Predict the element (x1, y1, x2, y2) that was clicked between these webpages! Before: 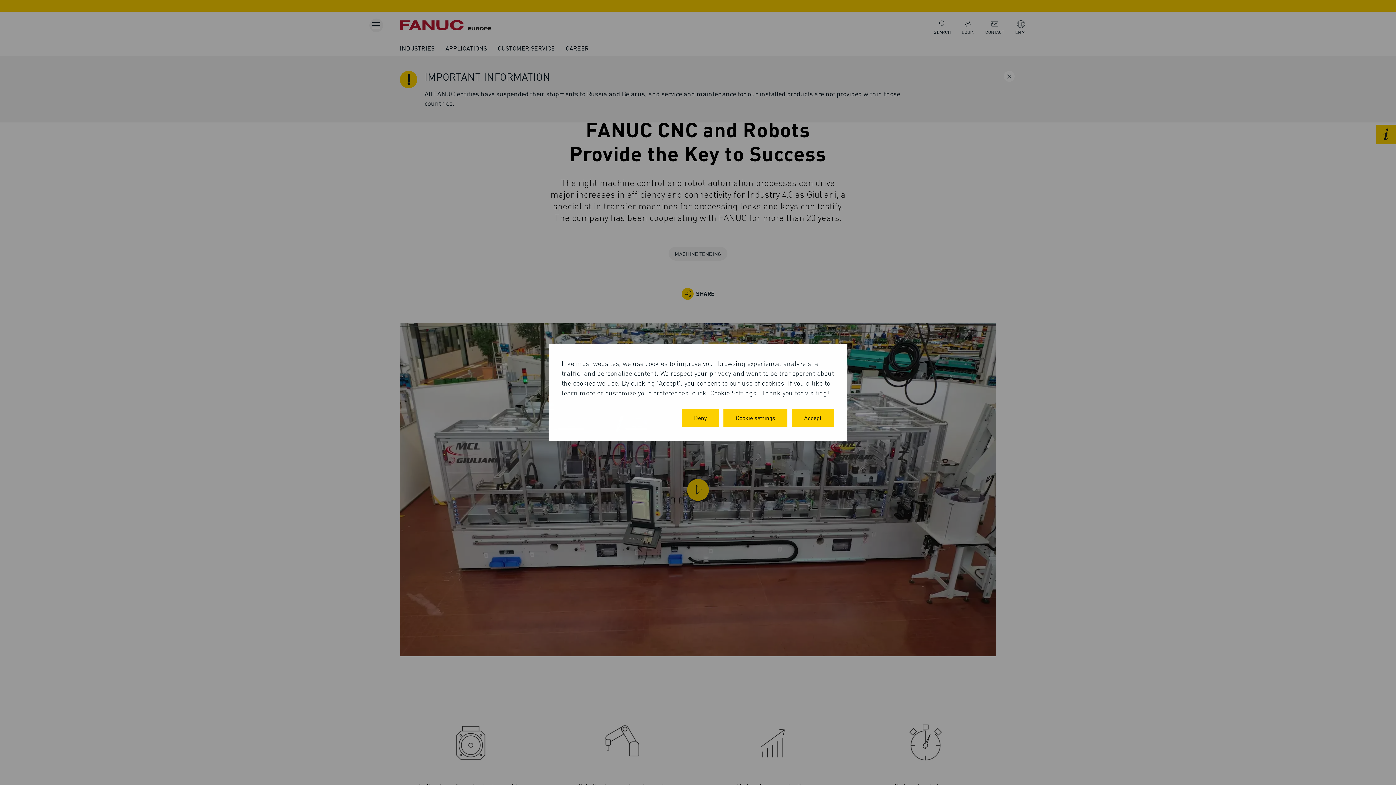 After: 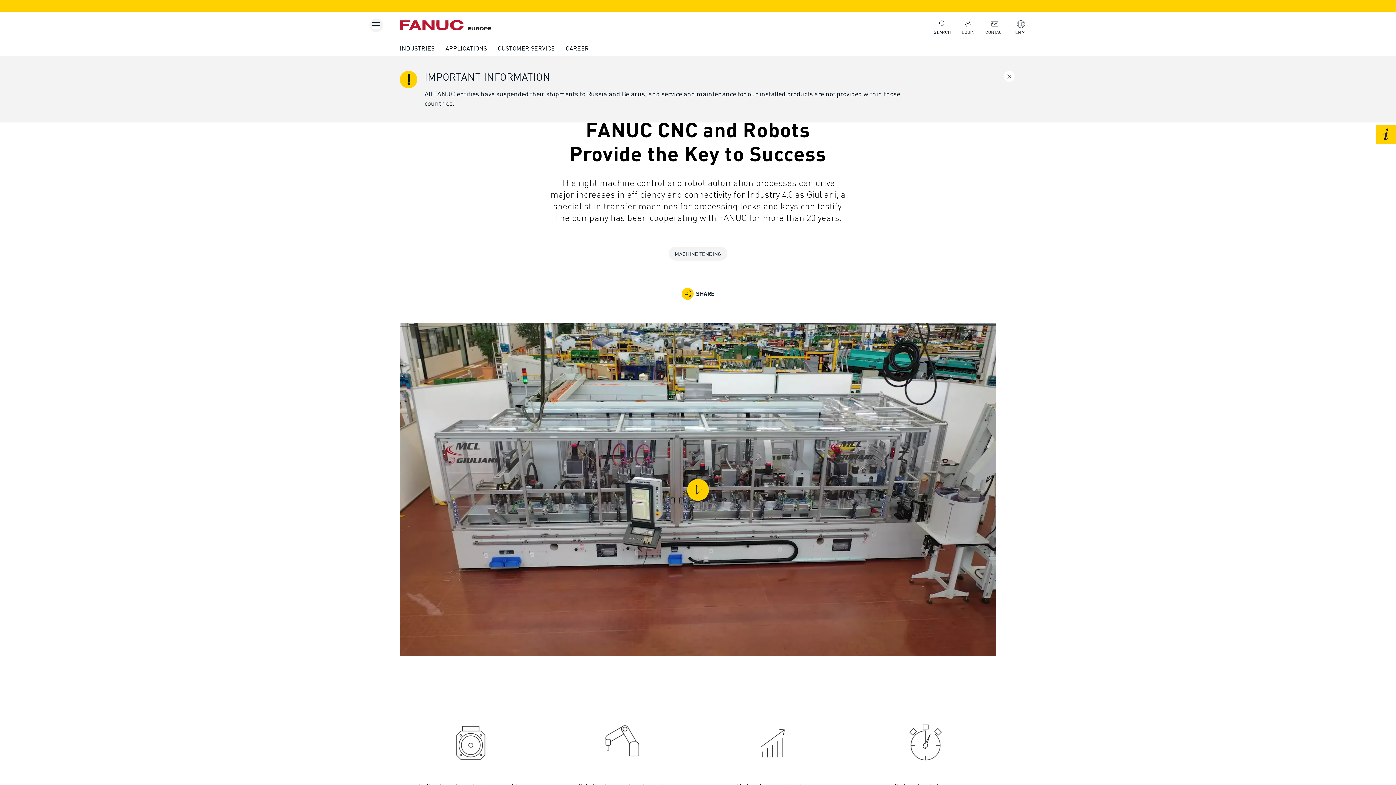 Action: label: Accept bbox: (792, 409, 834, 426)